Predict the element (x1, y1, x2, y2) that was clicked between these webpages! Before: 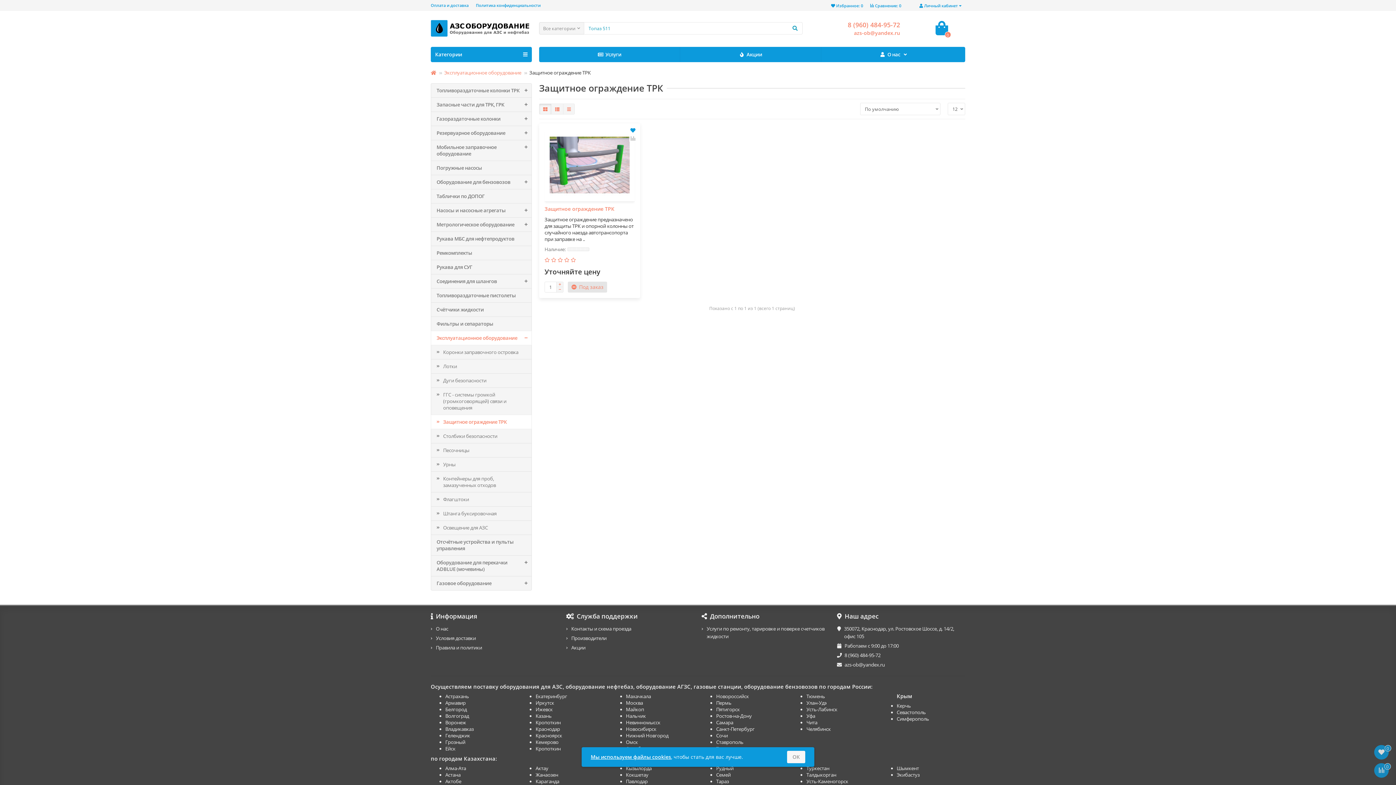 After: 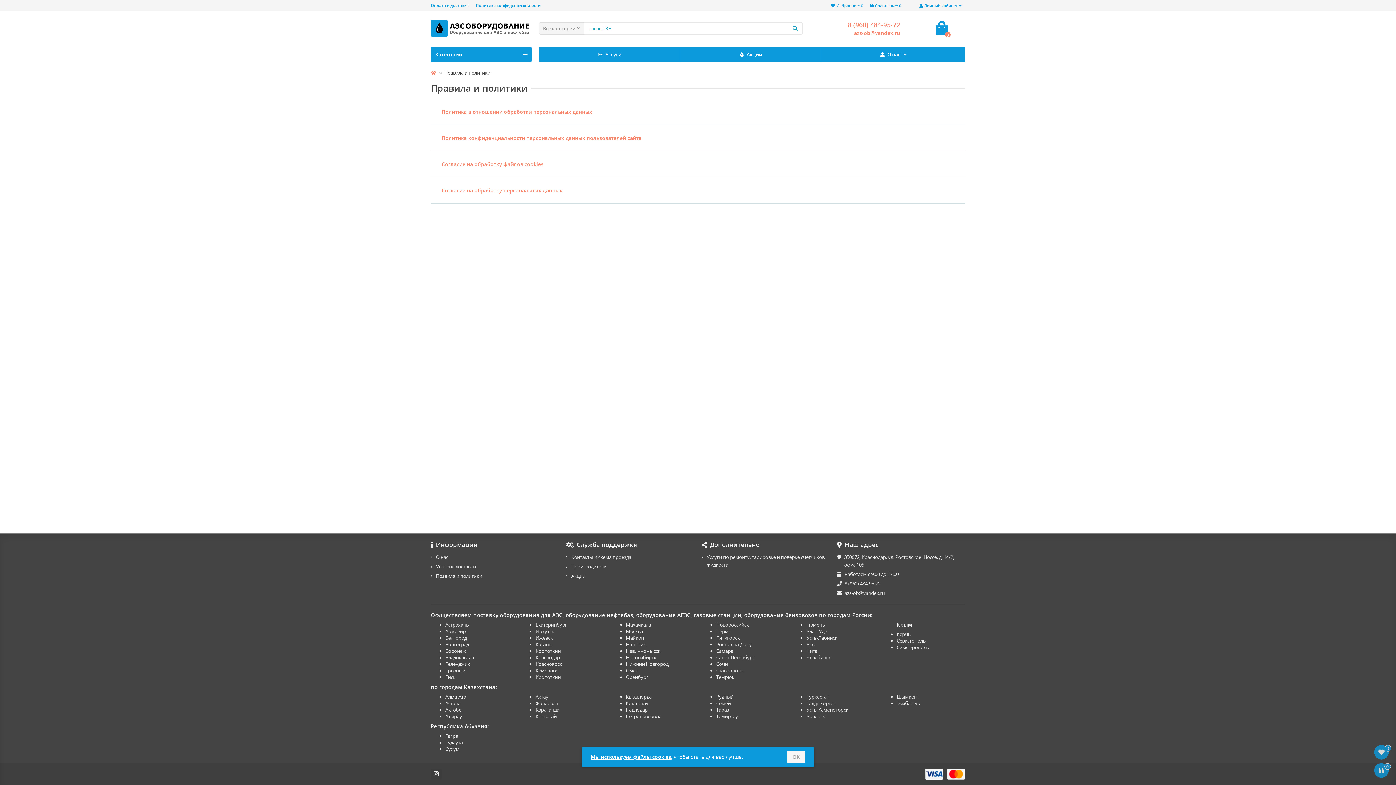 Action: label: Правила и политики bbox: (436, 644, 482, 652)